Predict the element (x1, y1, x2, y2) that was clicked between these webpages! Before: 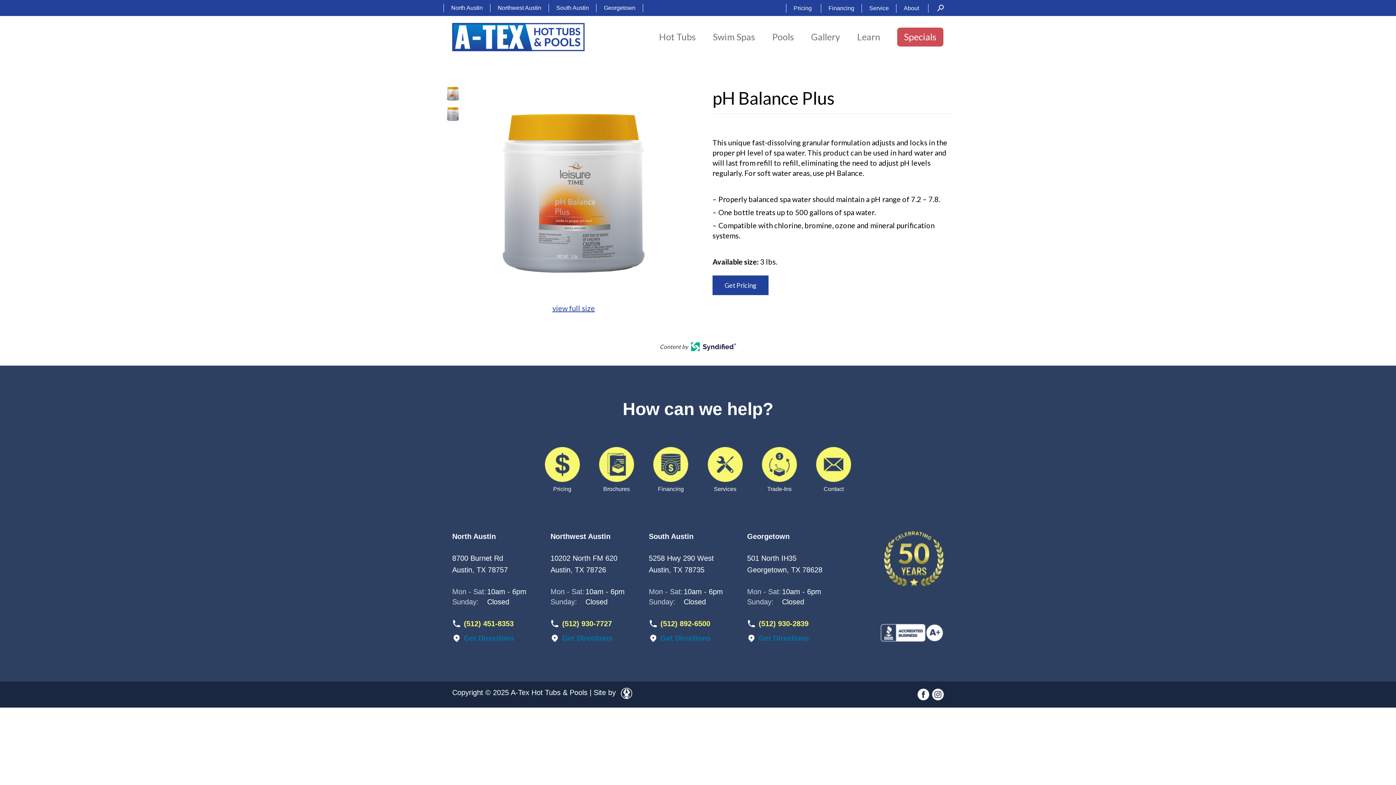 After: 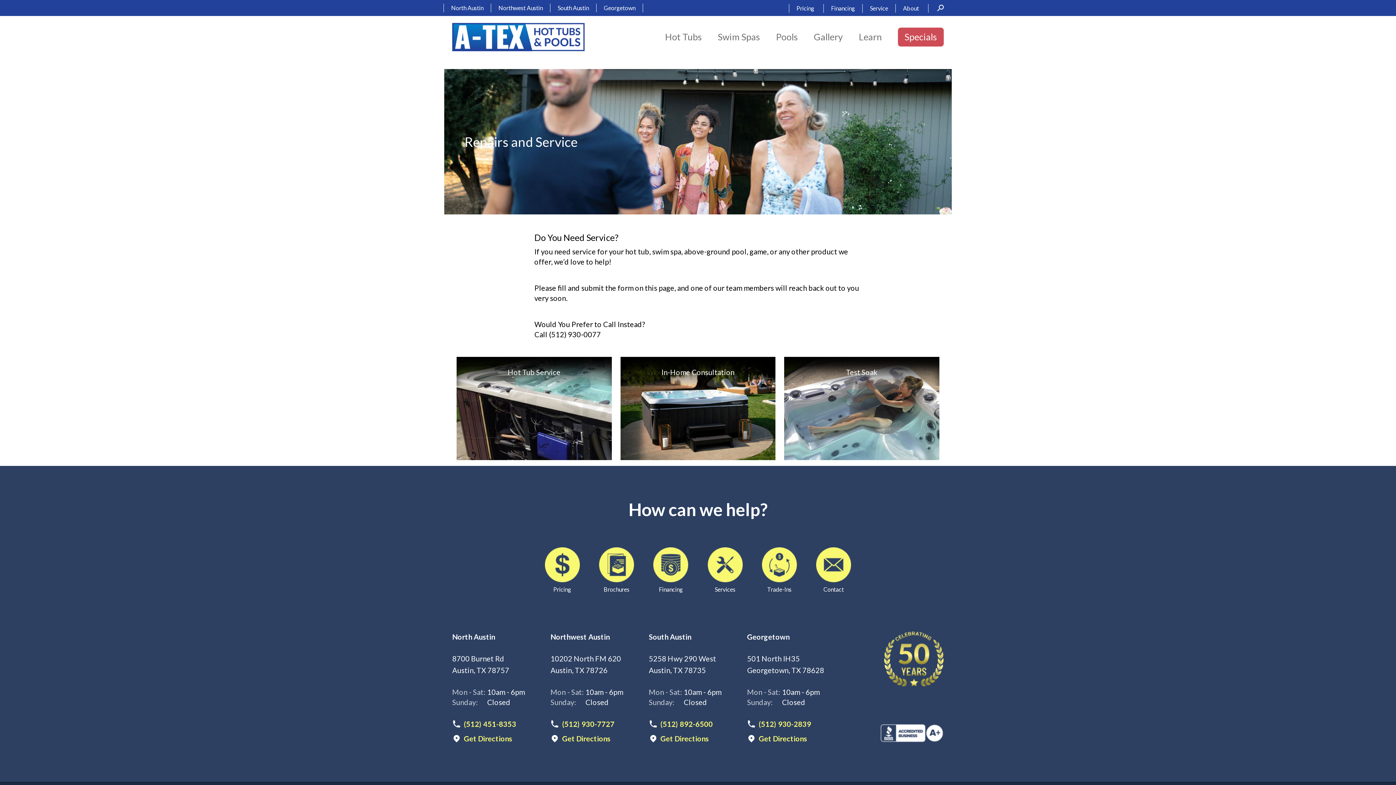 Action: label: Services bbox: (698, 447, 752, 505)